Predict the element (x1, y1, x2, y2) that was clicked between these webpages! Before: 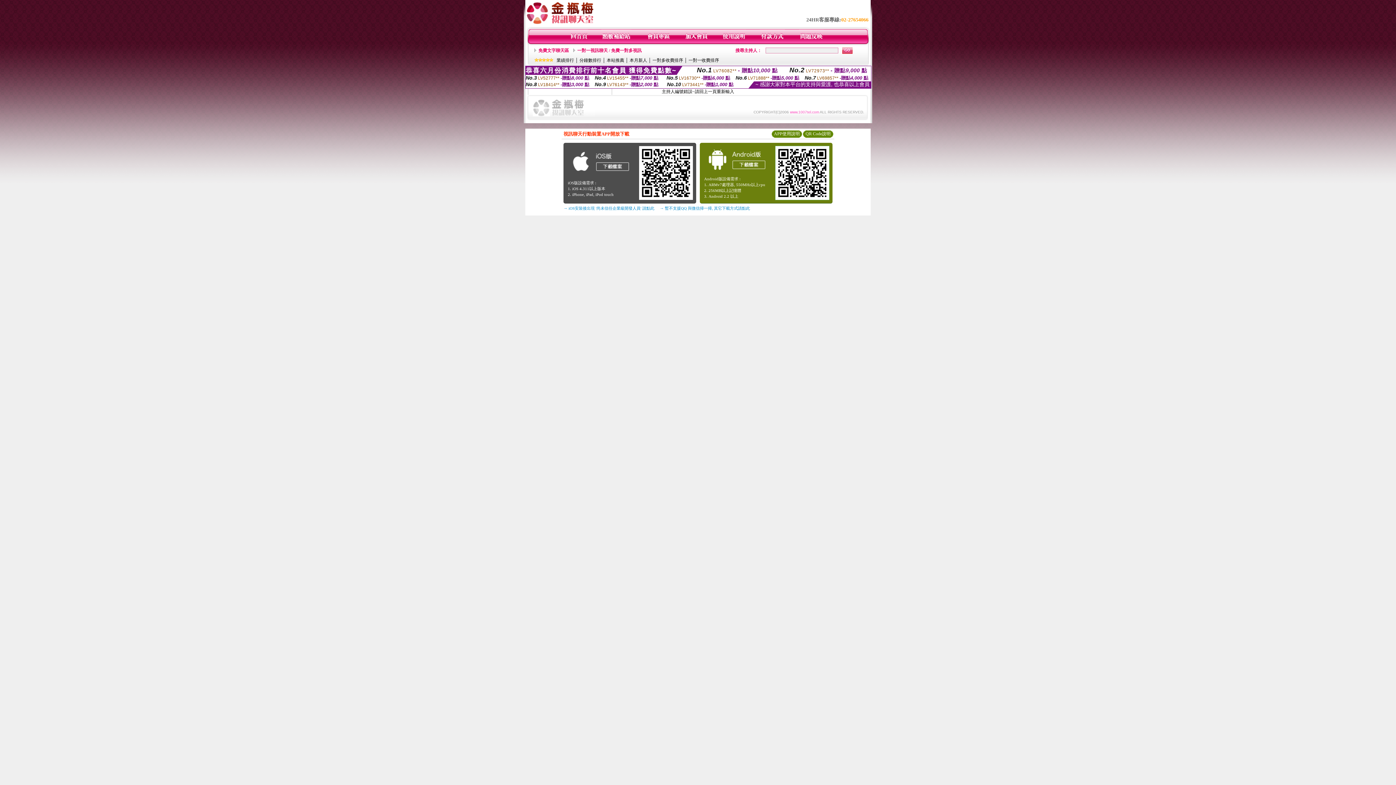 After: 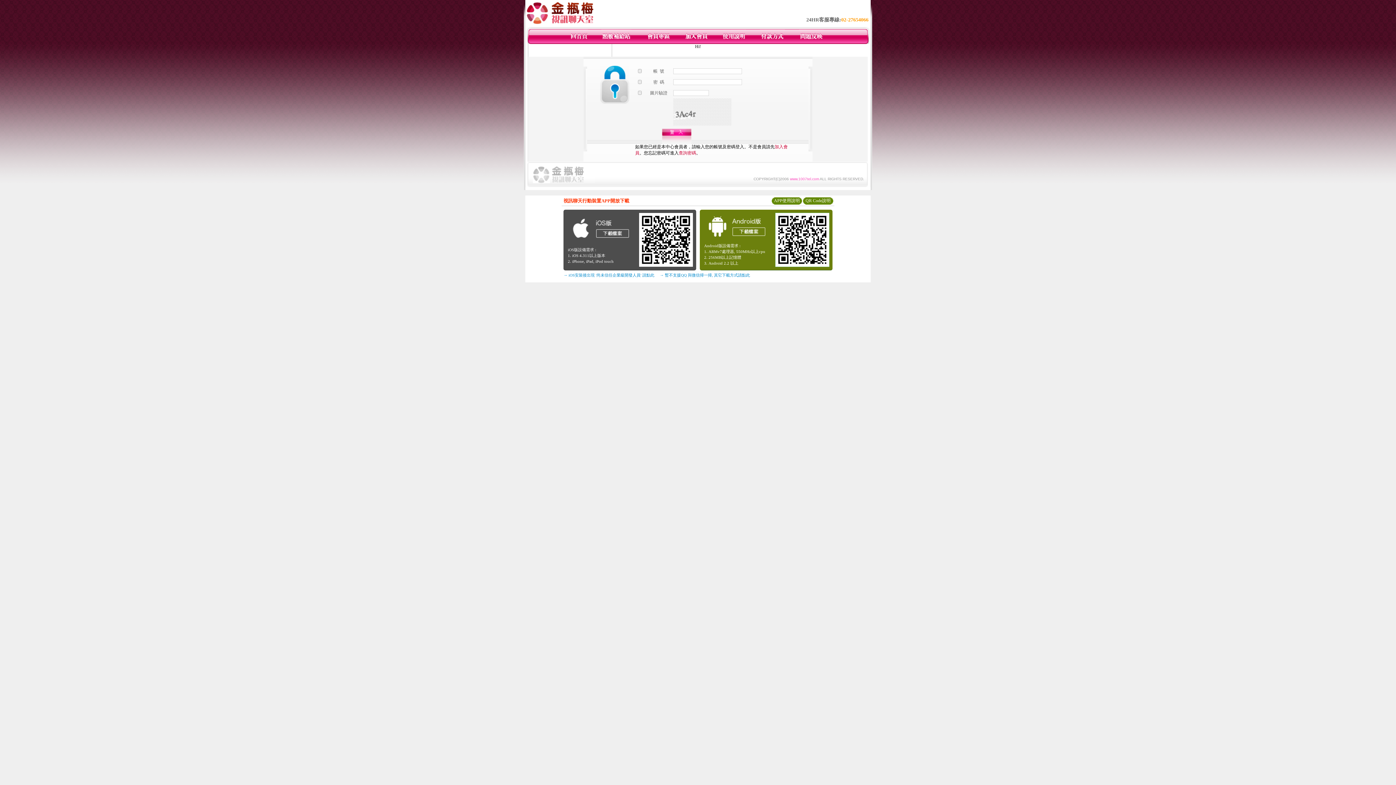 Action: bbox: (722, 40, 746, 45)